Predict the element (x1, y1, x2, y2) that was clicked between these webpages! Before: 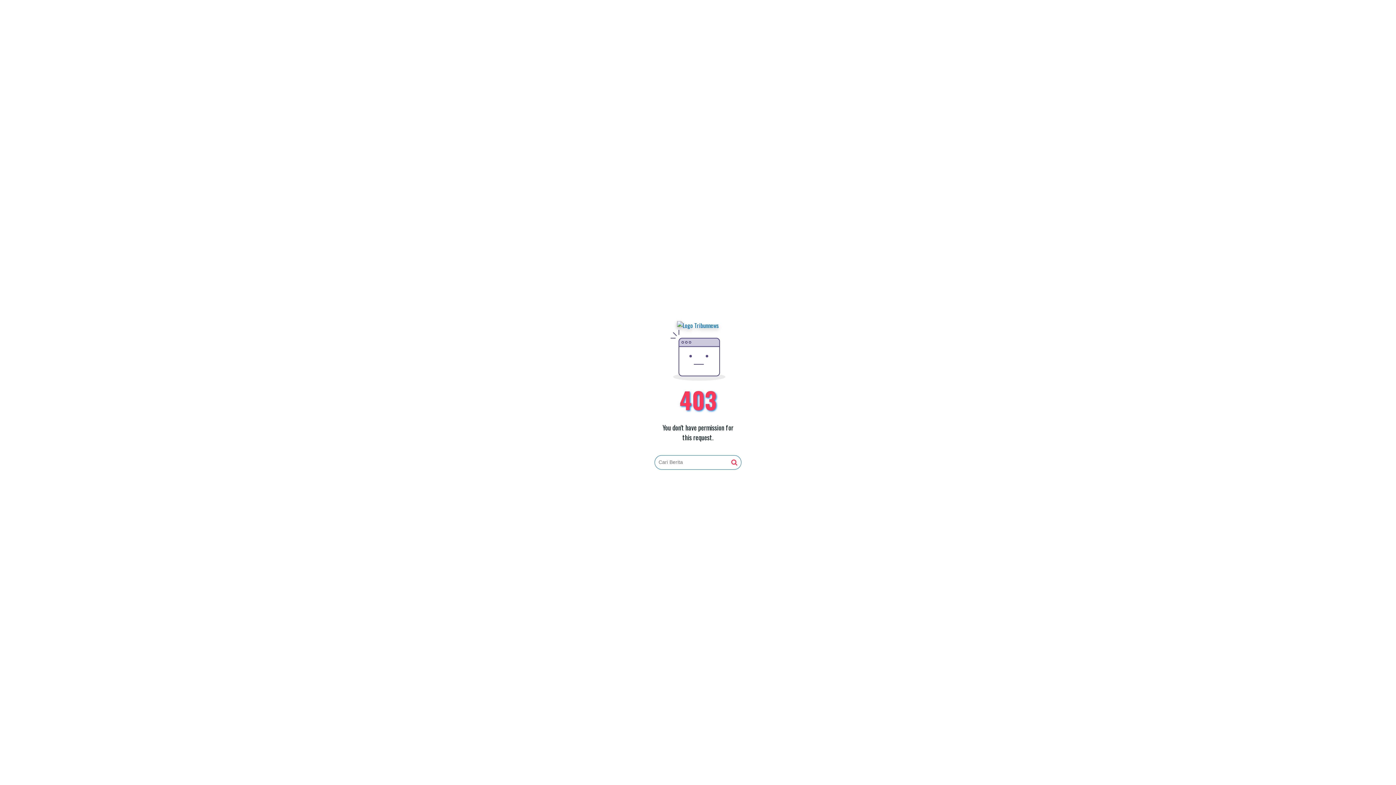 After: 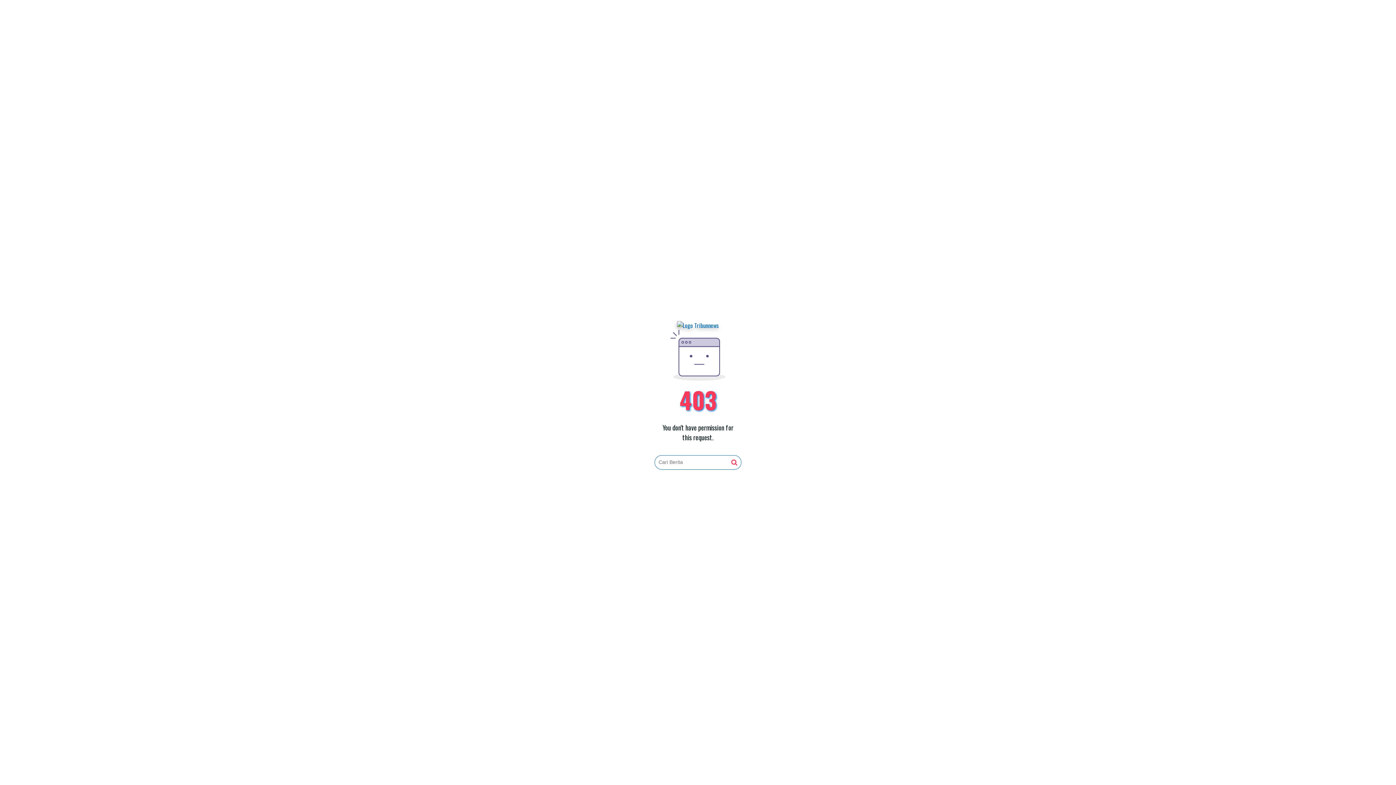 Action: bbox: (677, 321, 719, 330)